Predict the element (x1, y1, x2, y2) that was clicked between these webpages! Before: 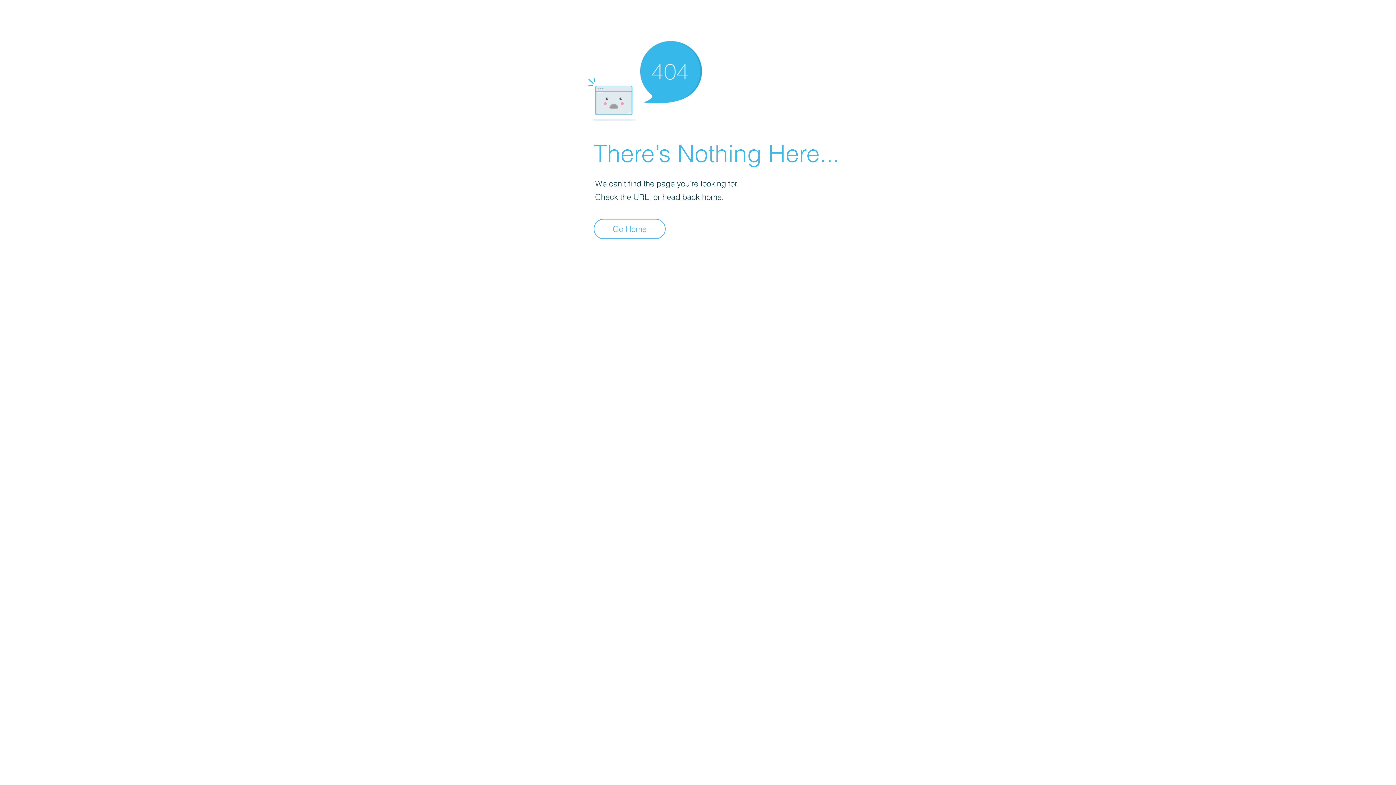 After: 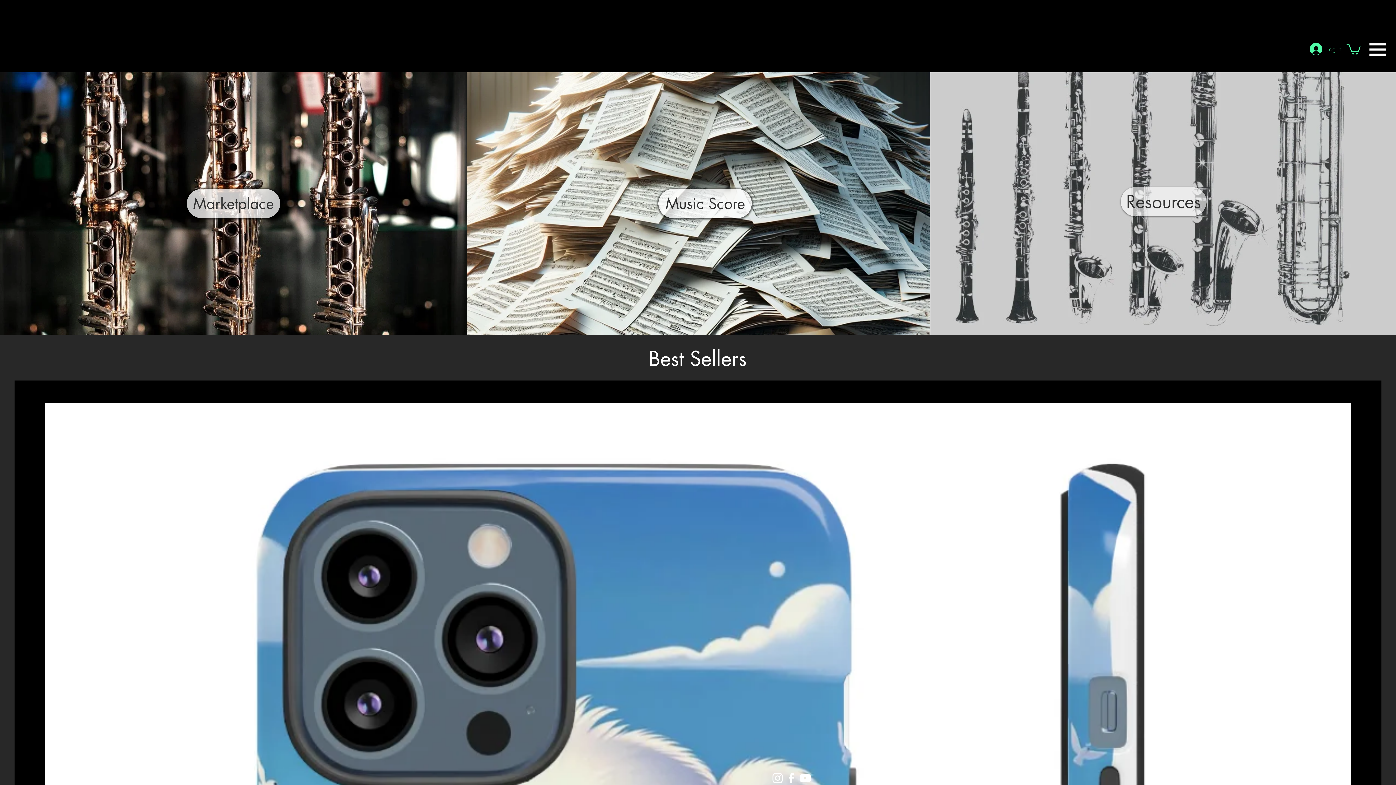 Action: label: Go Home bbox: (593, 218, 665, 239)